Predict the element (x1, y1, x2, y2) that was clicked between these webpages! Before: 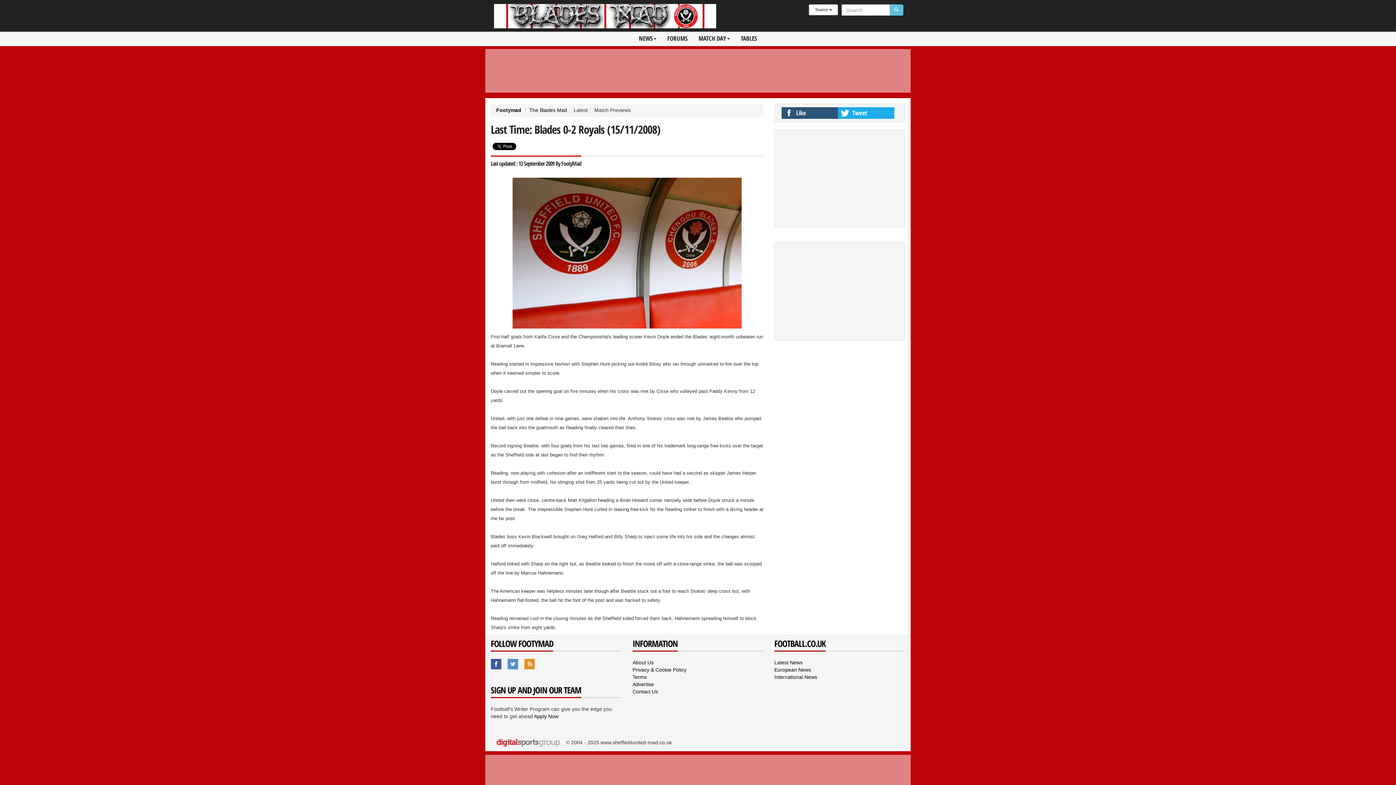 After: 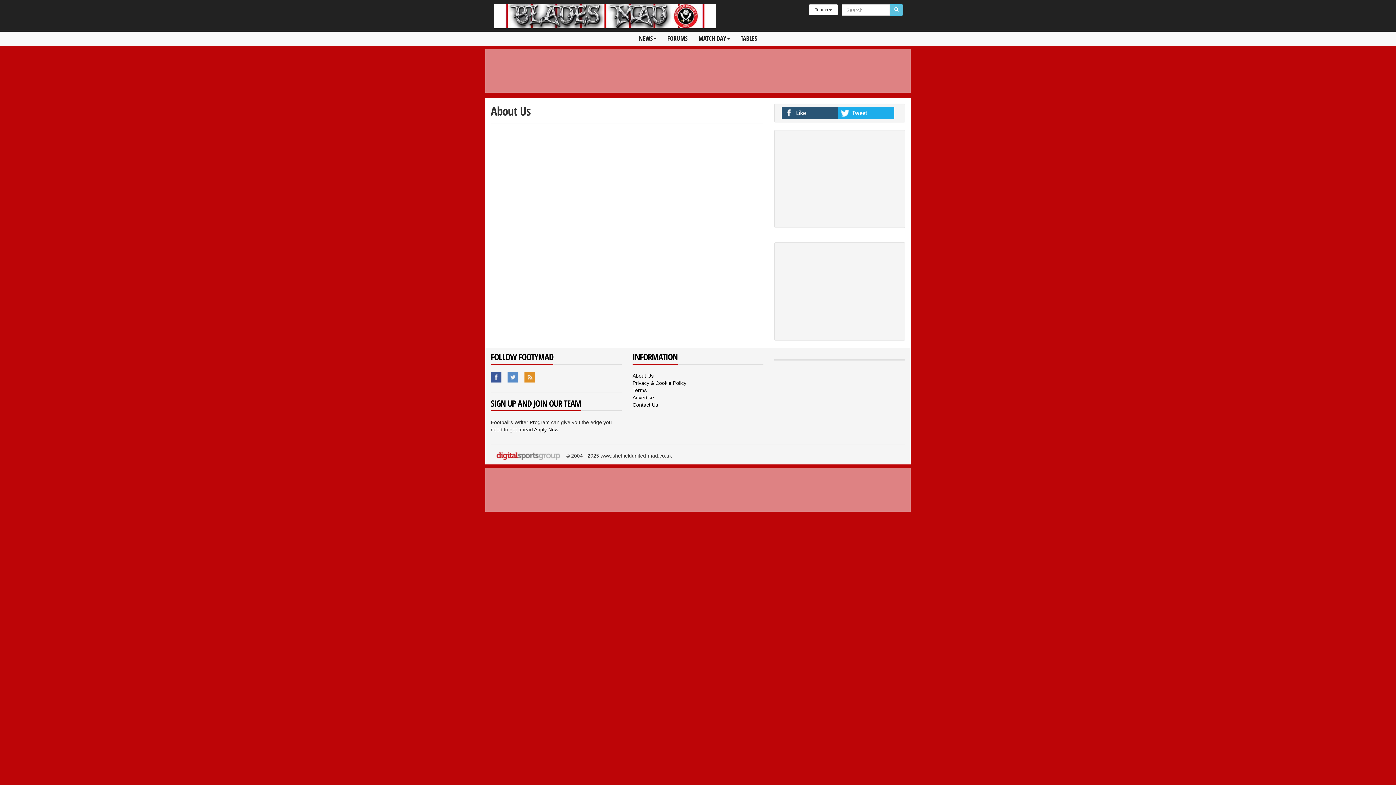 Action: bbox: (632, 660, 653, 665) label: About Us